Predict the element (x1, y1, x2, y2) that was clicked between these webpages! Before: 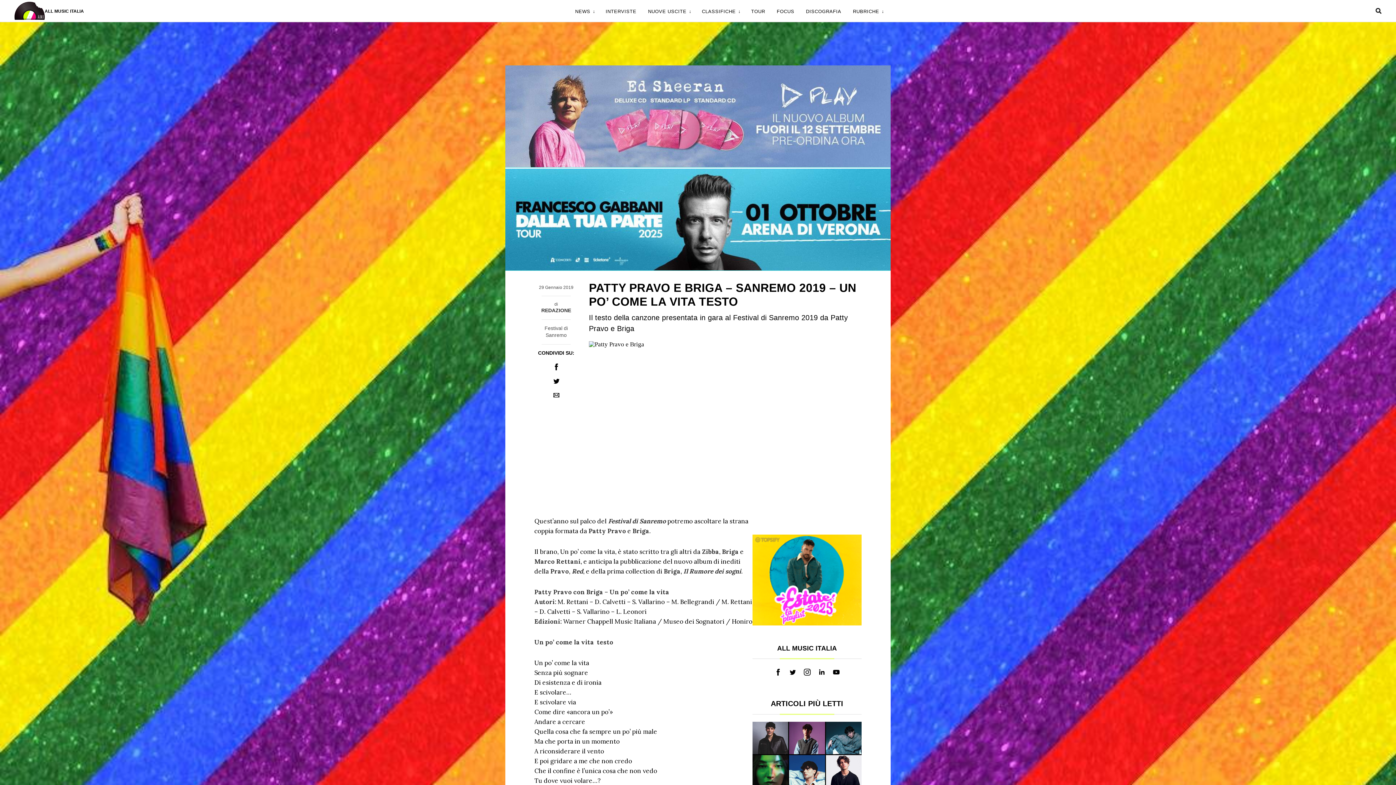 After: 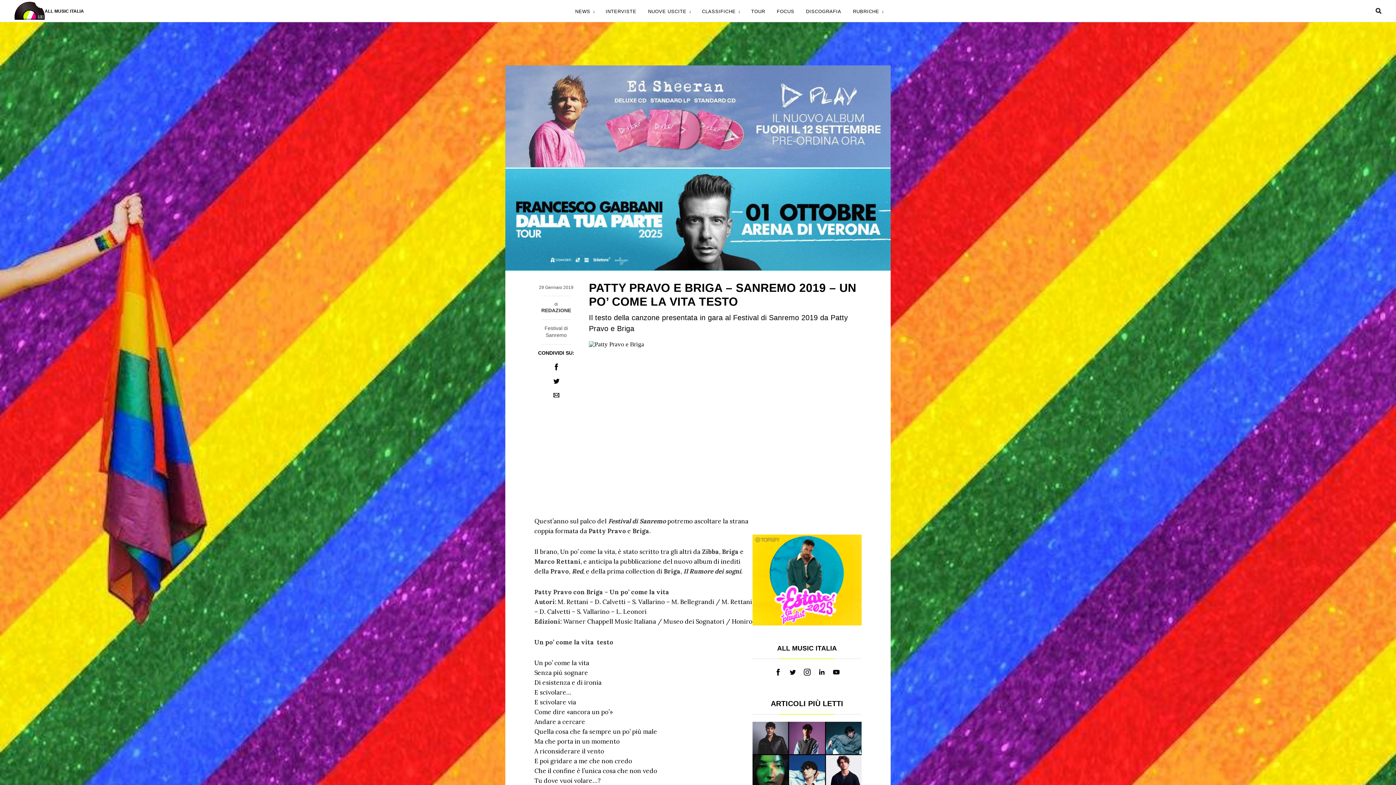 Action: bbox: (816, 667, 826, 677)